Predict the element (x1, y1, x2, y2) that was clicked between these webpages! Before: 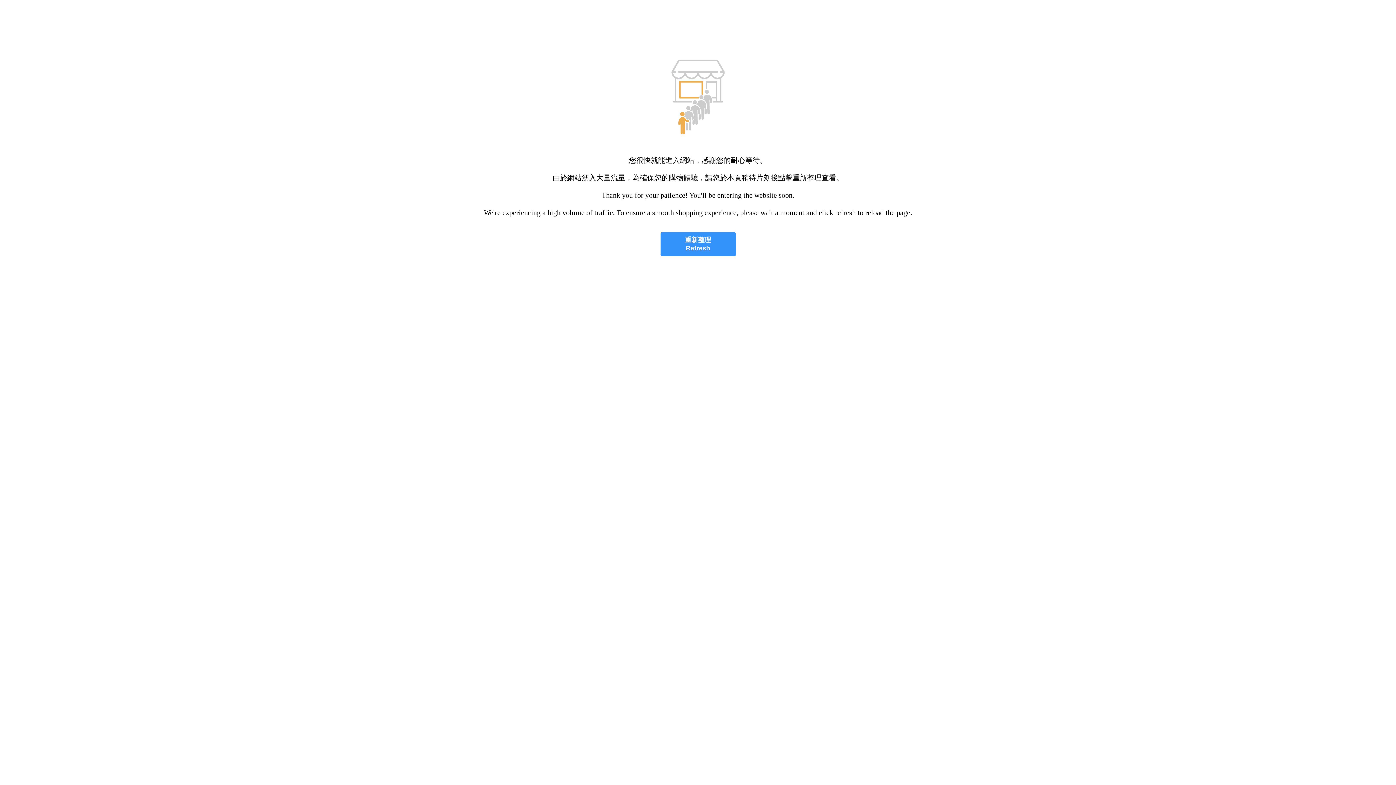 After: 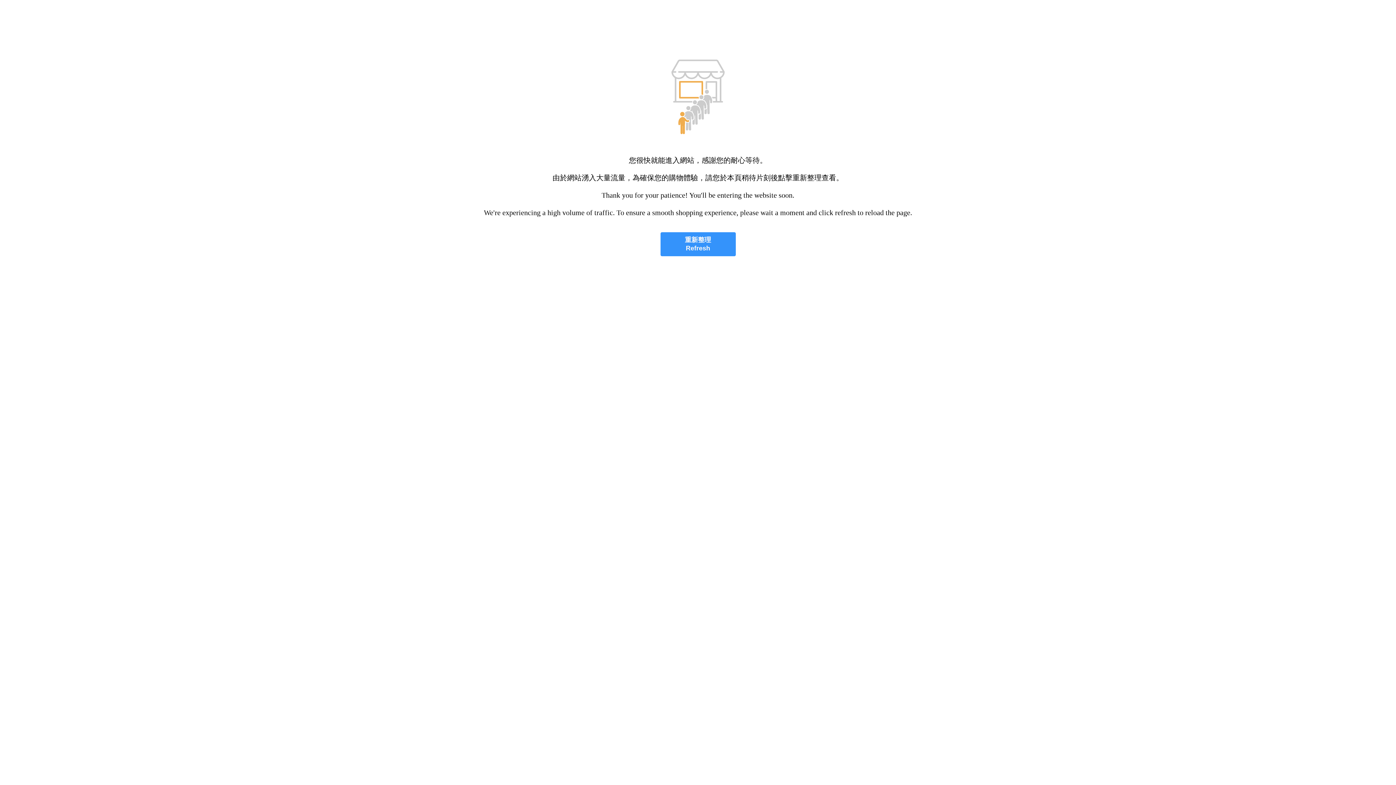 Action: bbox: (660, 232, 735, 256) label: 重新整理
Refresh